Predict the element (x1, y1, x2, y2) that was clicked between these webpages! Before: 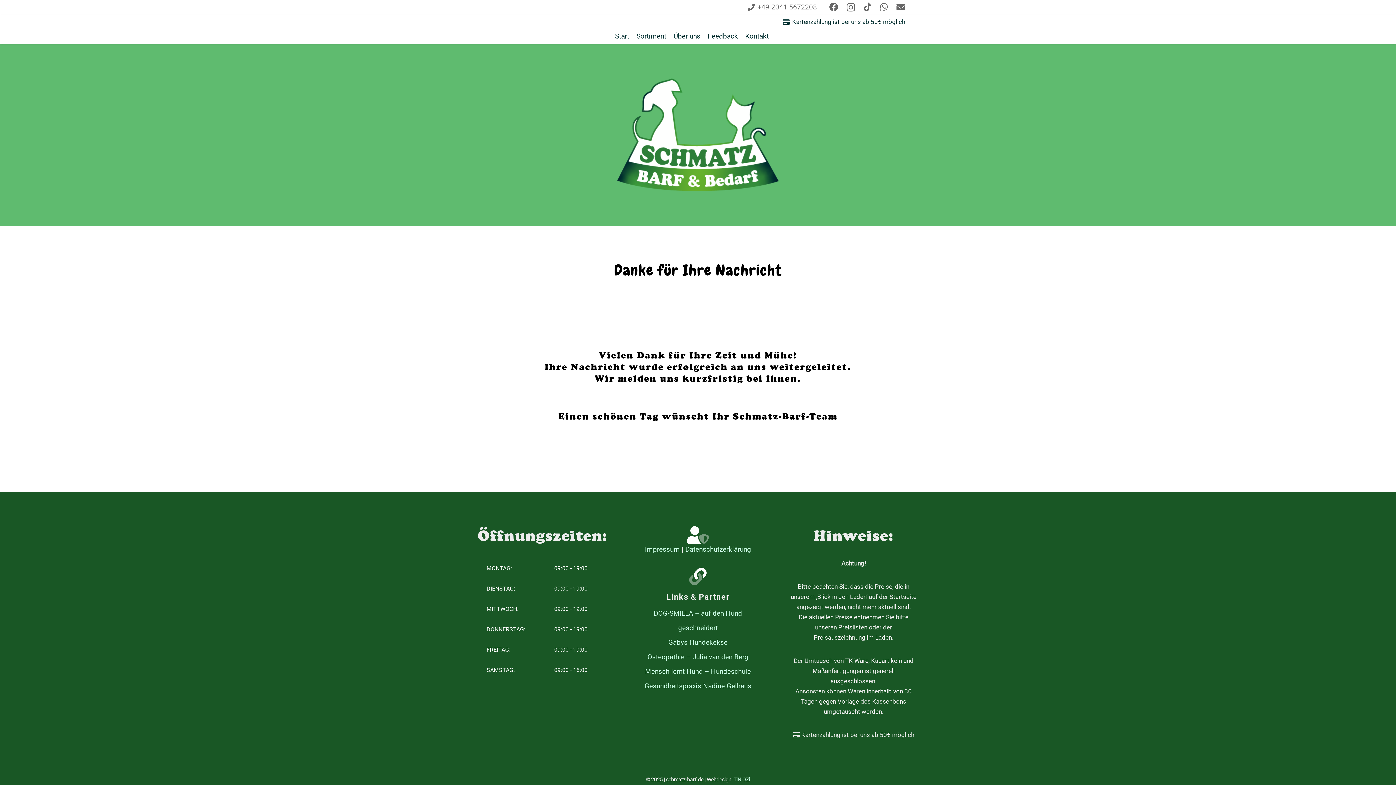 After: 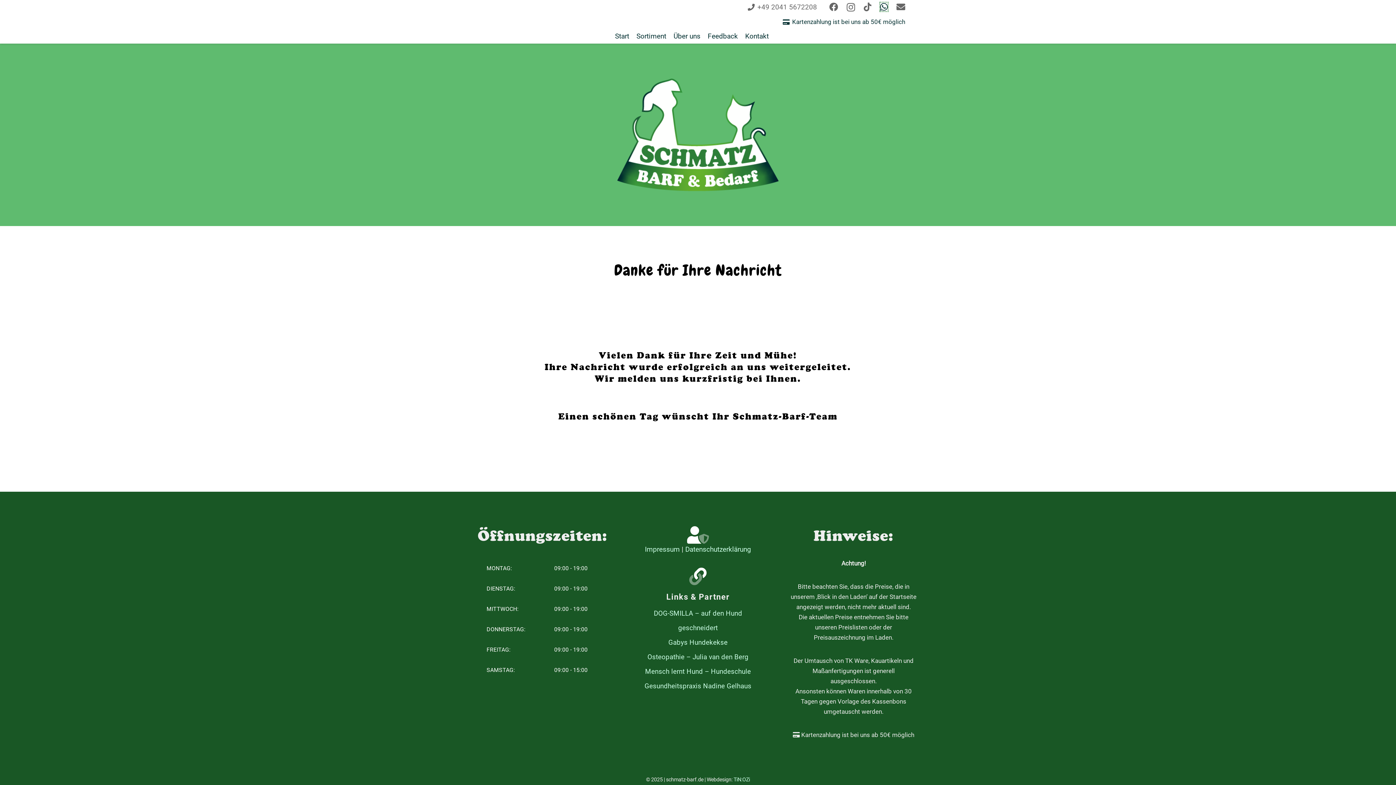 Action: bbox: (880, 2, 888, 11) label: WhatsApp